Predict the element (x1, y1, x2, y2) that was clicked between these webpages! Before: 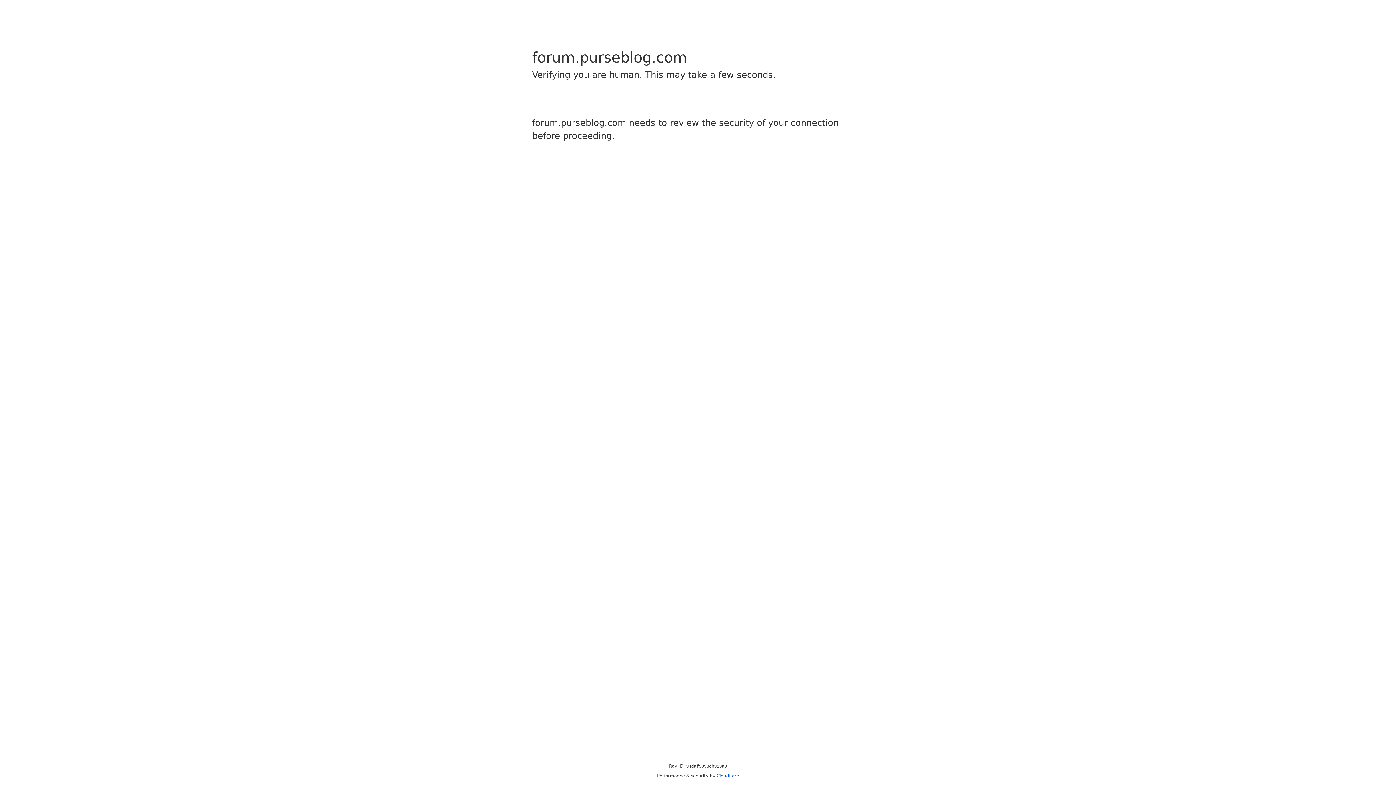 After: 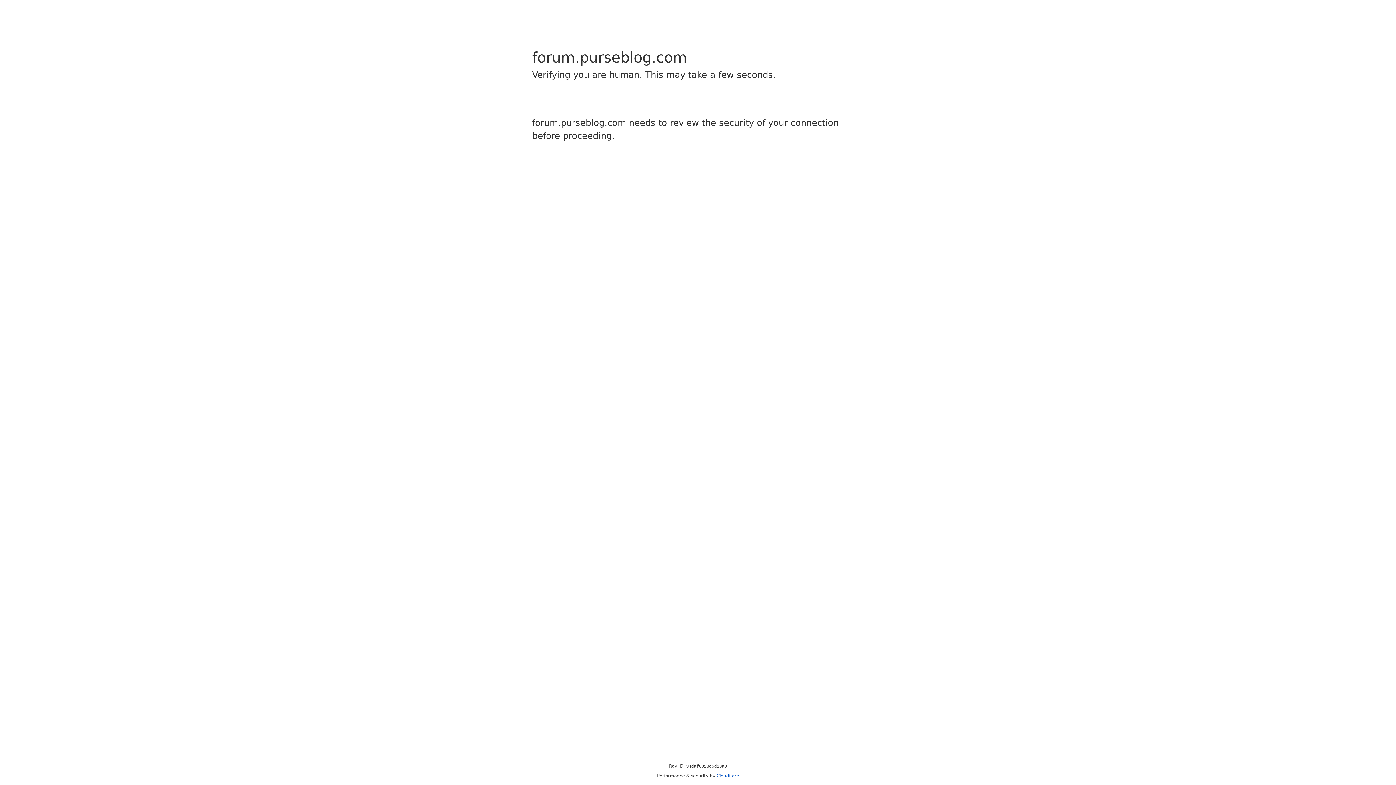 Action: label: Cloudflare bbox: (716, 773, 739, 778)